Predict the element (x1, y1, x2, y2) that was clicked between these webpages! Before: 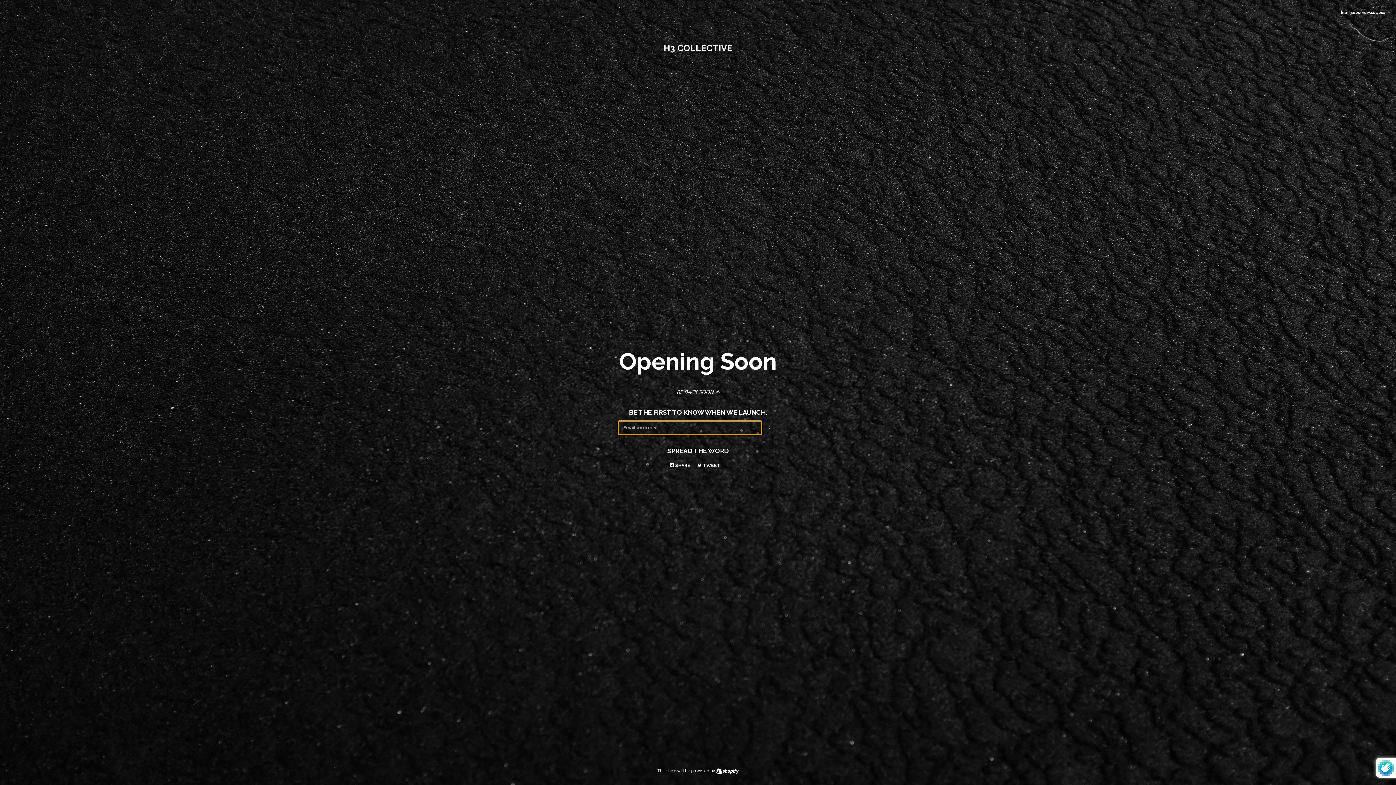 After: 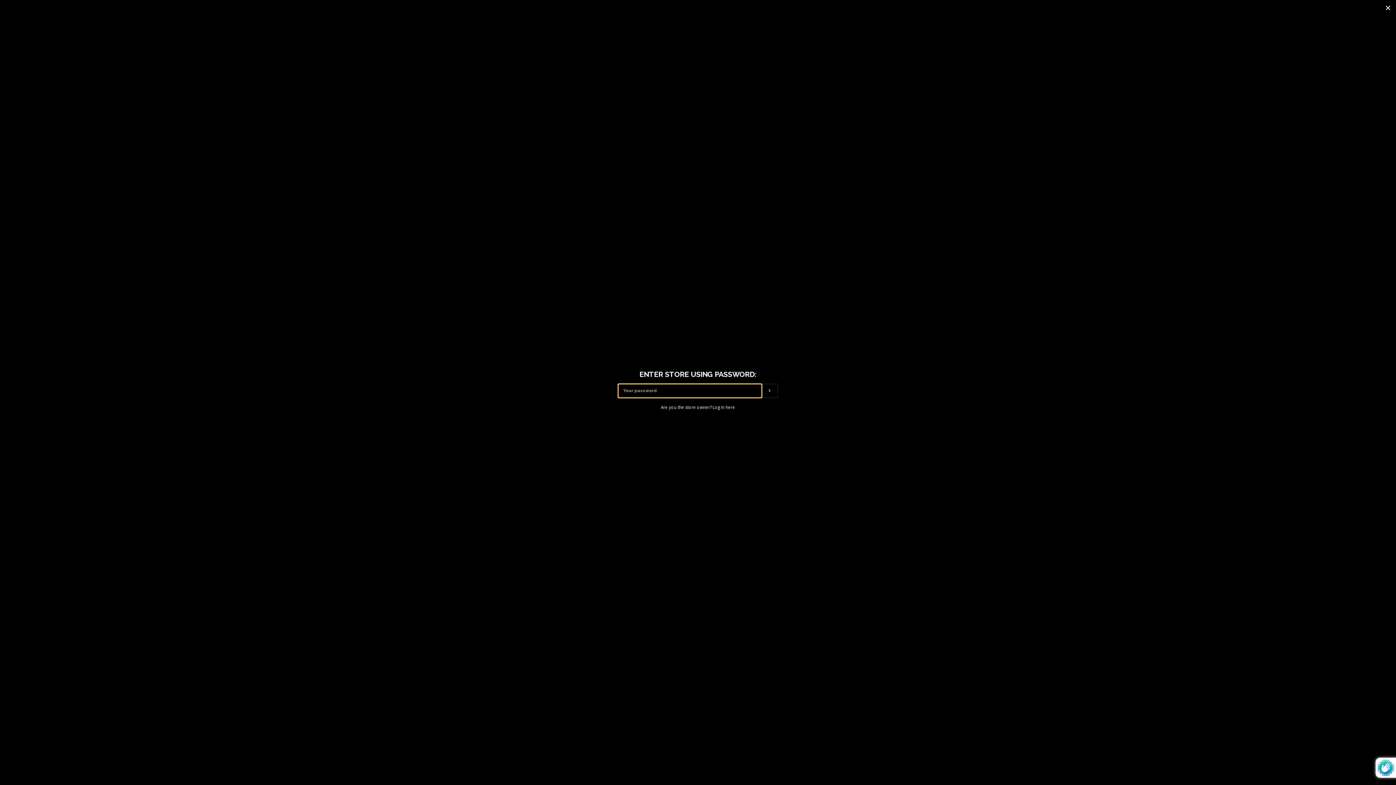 Action: bbox: (1340, 11, 1385, 14) label:  ENTER USING PASSWORD